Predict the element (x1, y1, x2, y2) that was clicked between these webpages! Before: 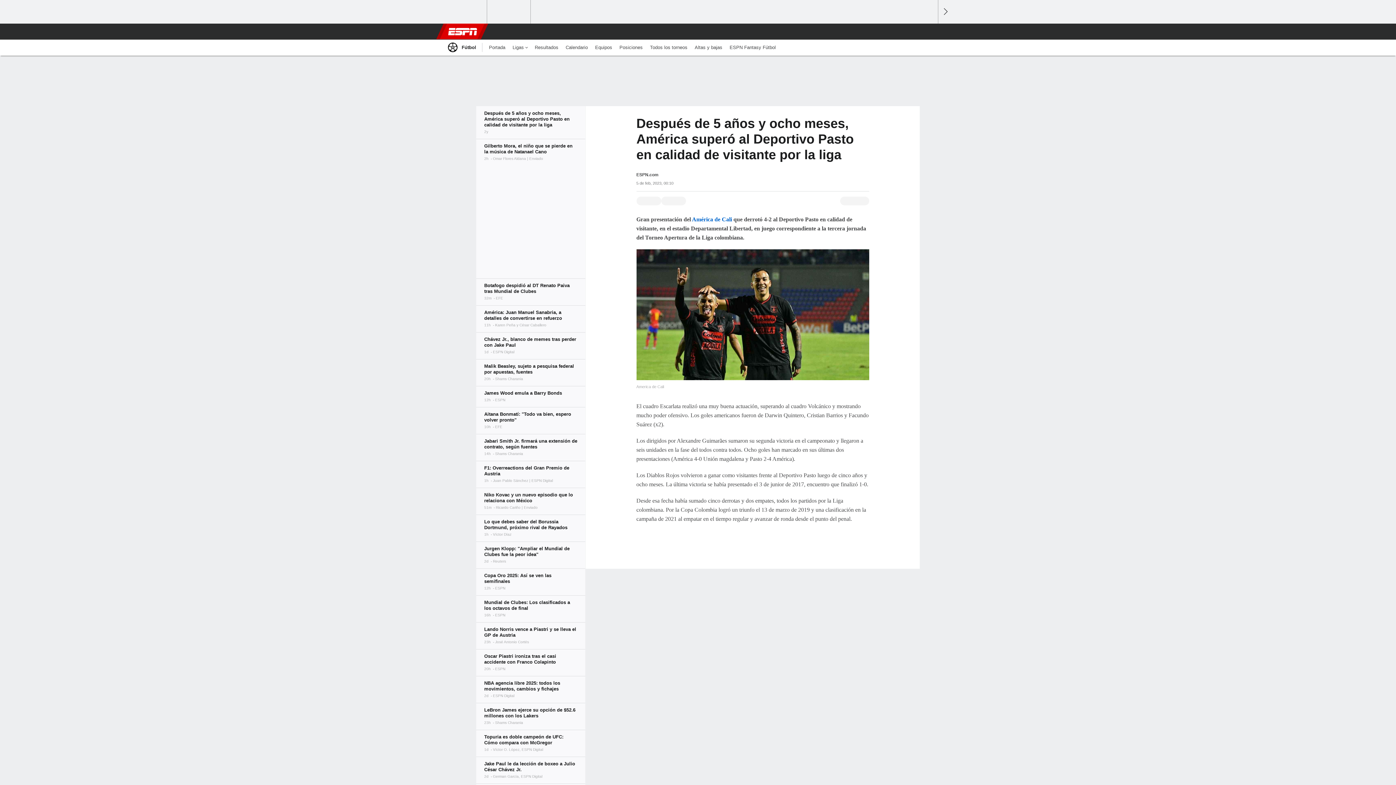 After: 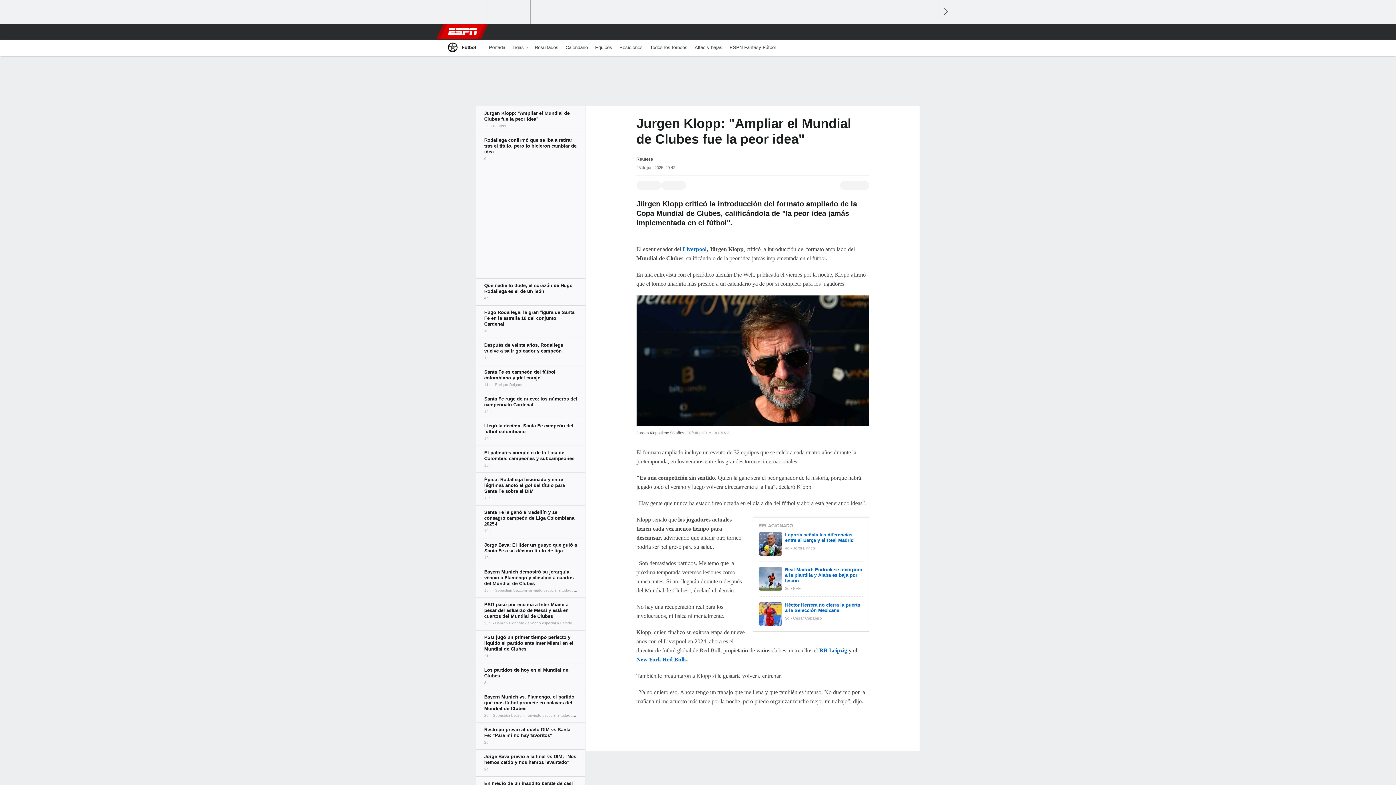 Action: bbox: (476, 541, 585, 568)